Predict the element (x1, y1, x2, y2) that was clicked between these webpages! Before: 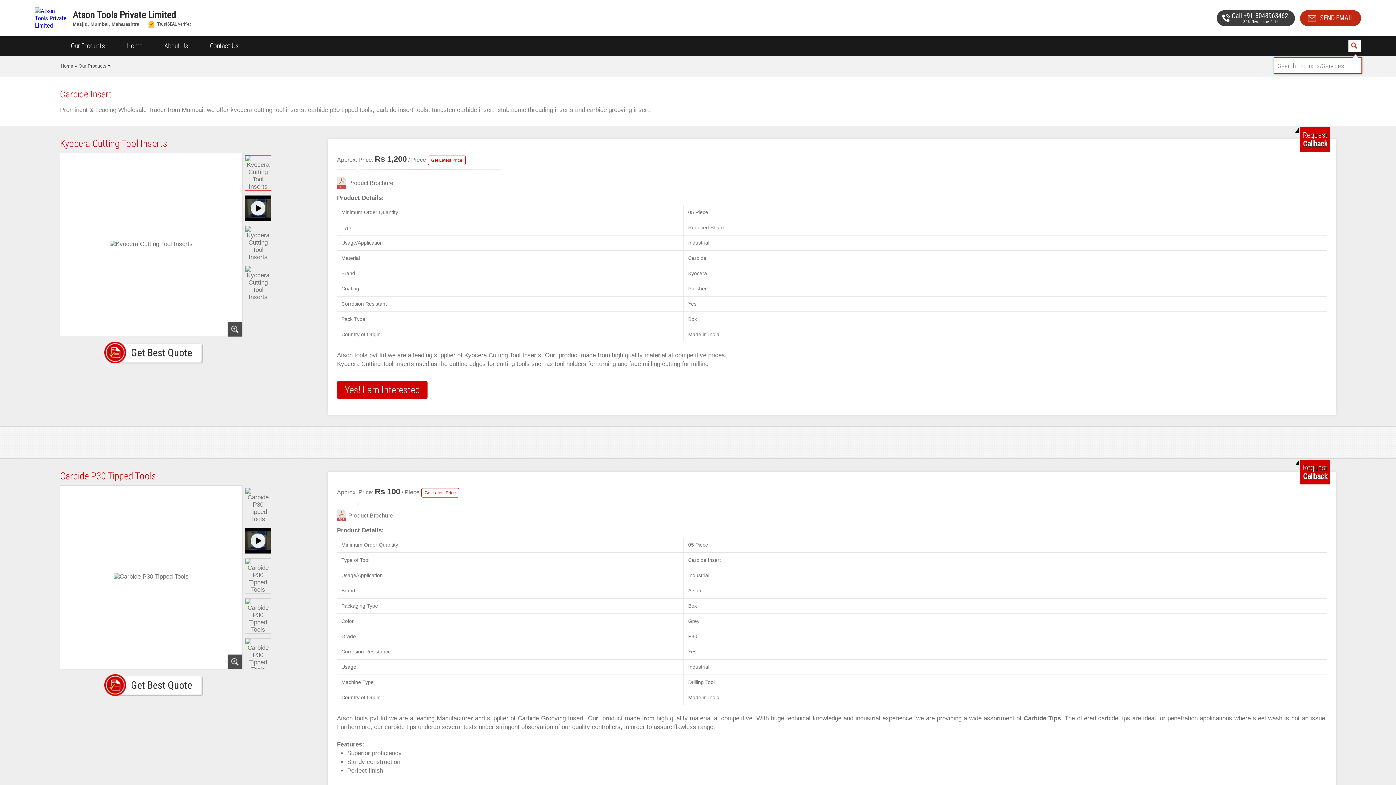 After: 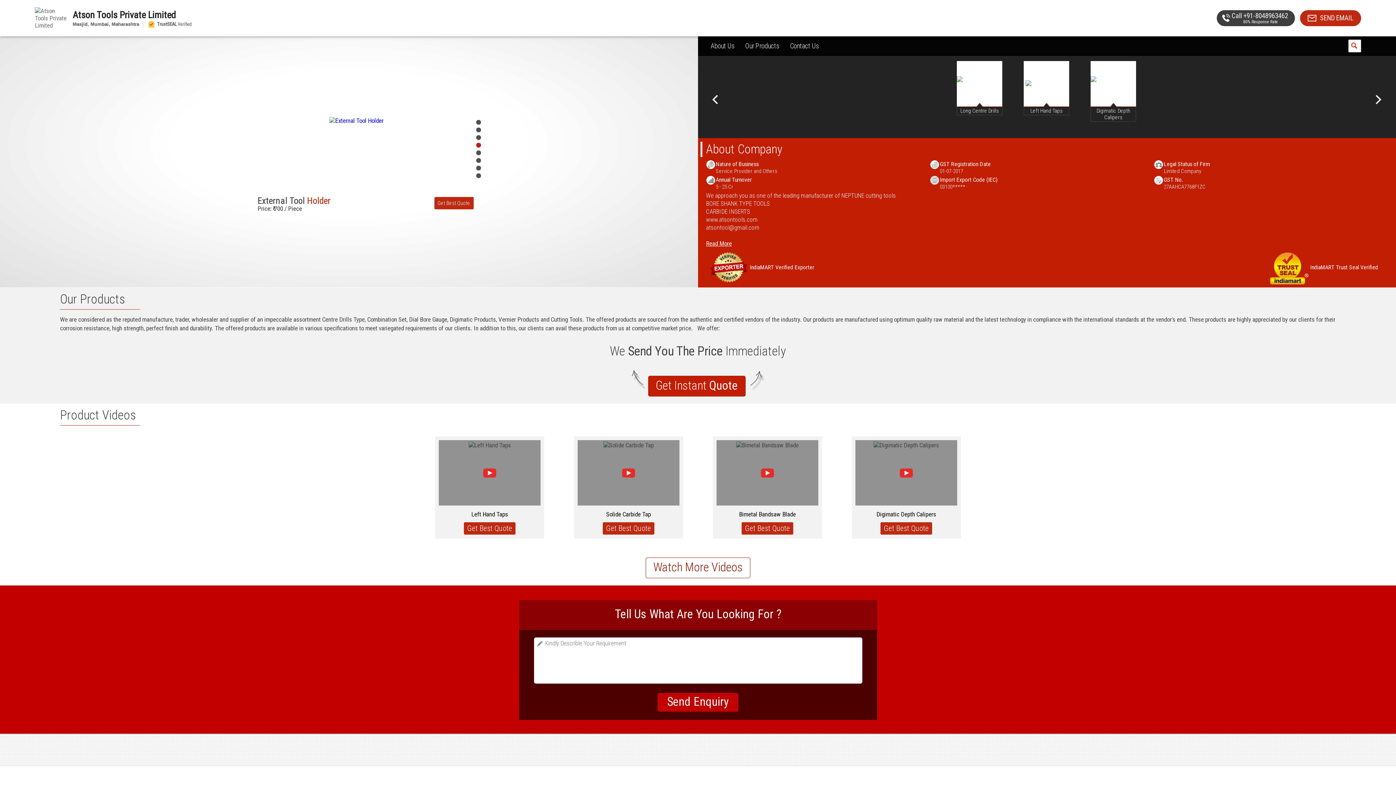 Action: bbox: (72, 10, 1033, 19) label: Atson Tools Private Limited